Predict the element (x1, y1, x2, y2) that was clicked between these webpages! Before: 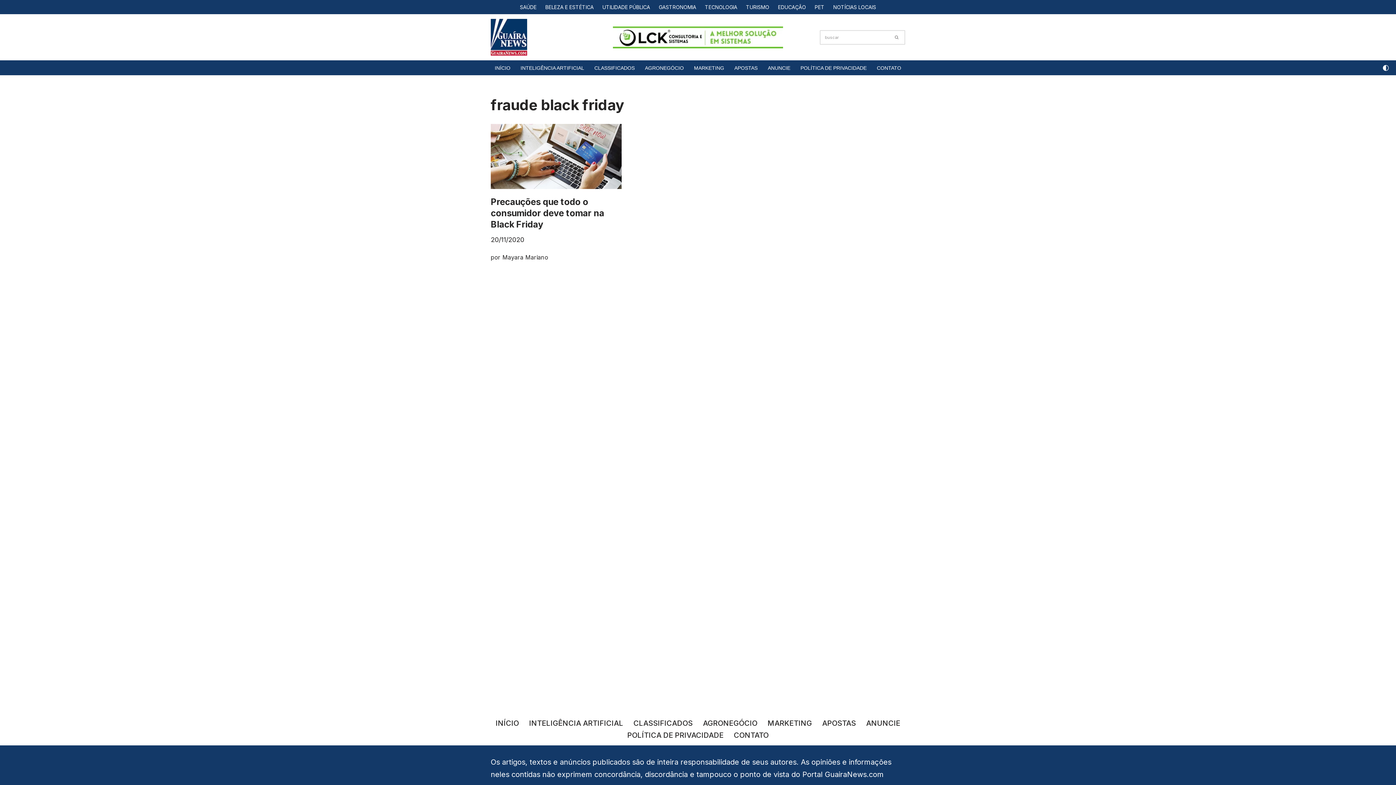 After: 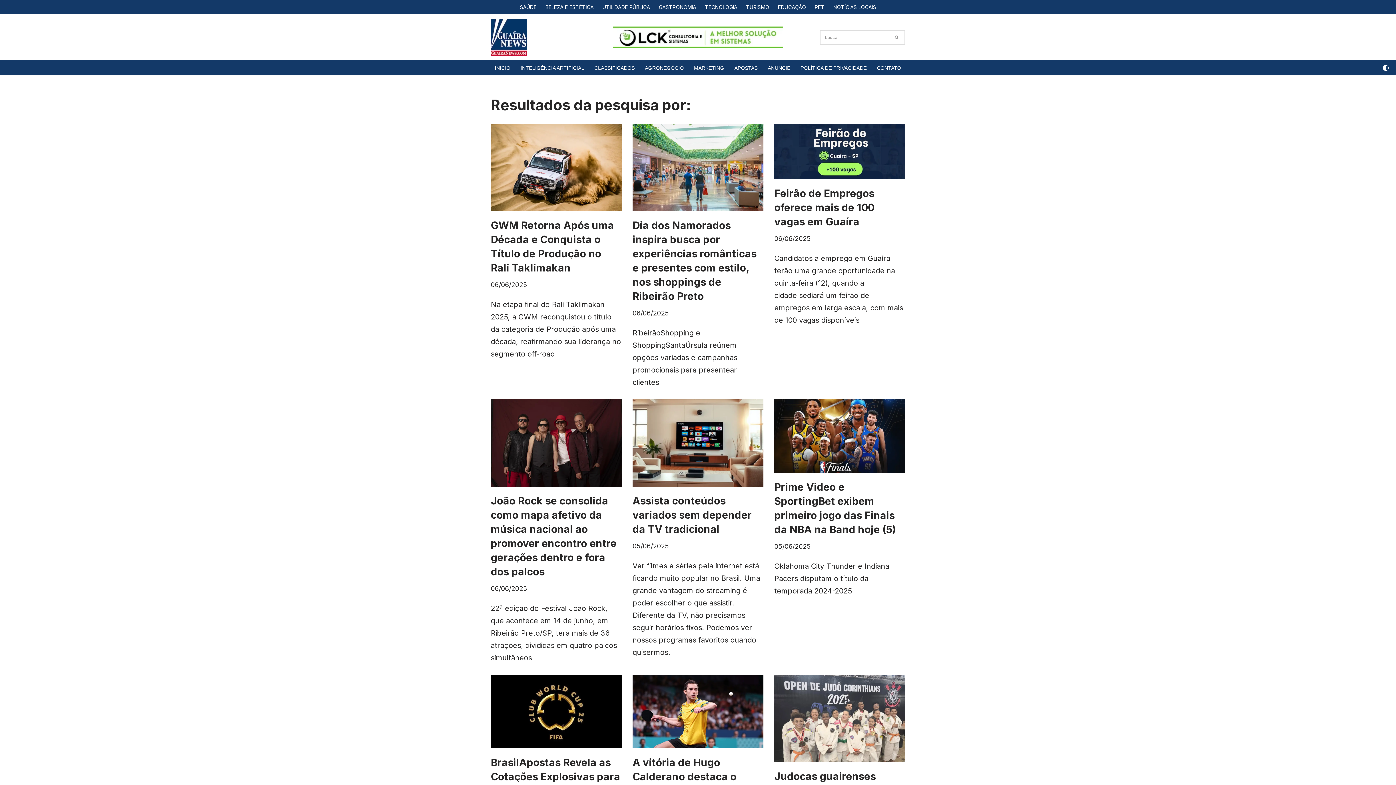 Action: label: Busca bbox: (889, 30, 905, 44)